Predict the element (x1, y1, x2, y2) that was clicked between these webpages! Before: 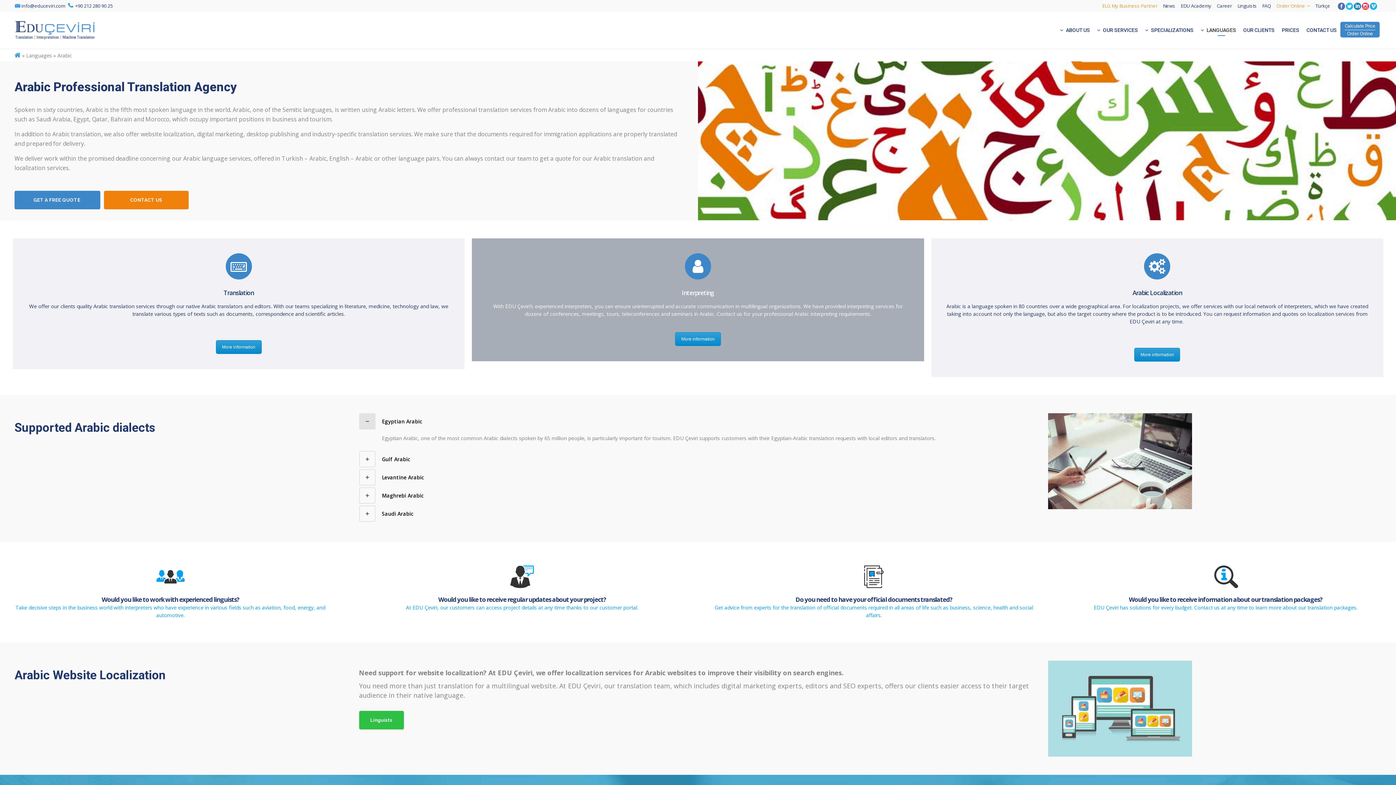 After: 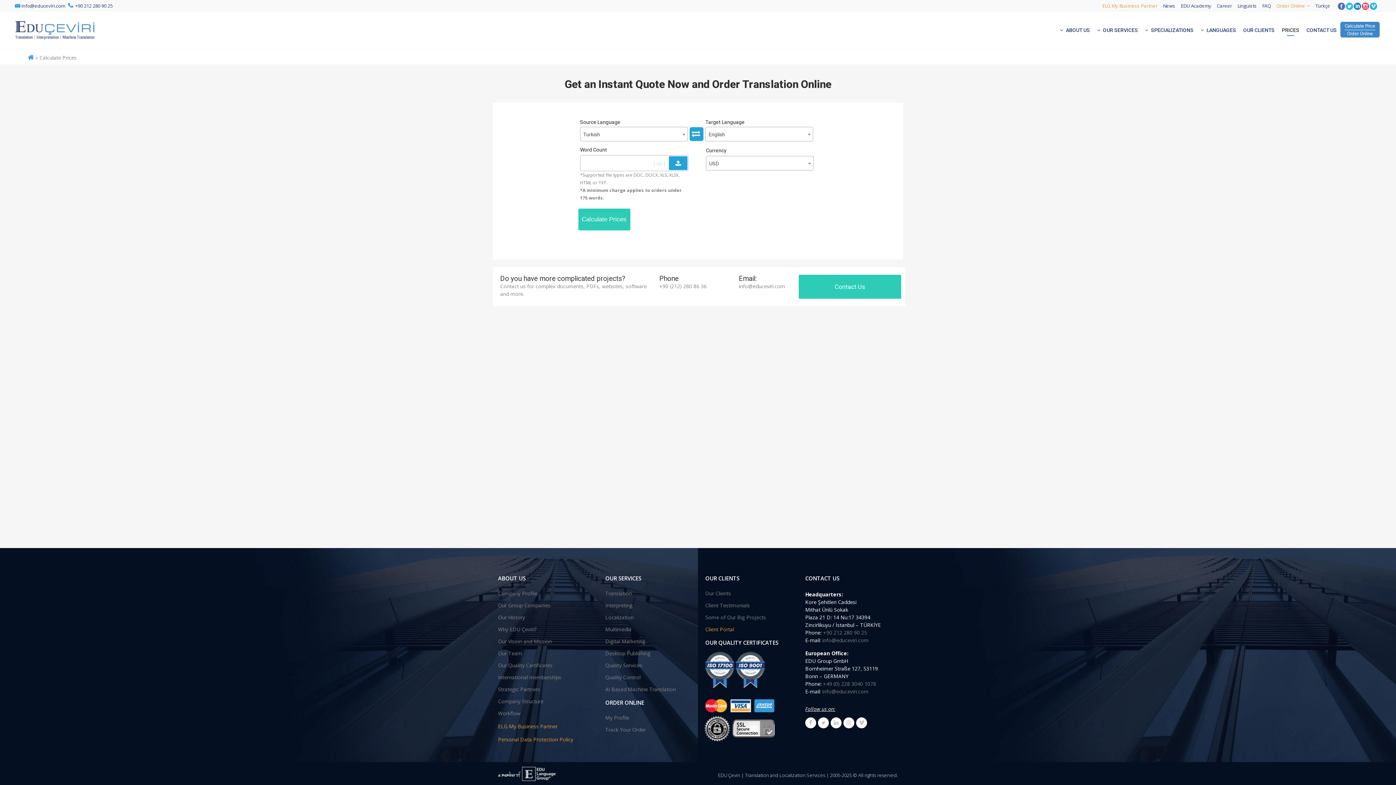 Action: label: Order Online bbox: (1271, 0, 1310, 12)